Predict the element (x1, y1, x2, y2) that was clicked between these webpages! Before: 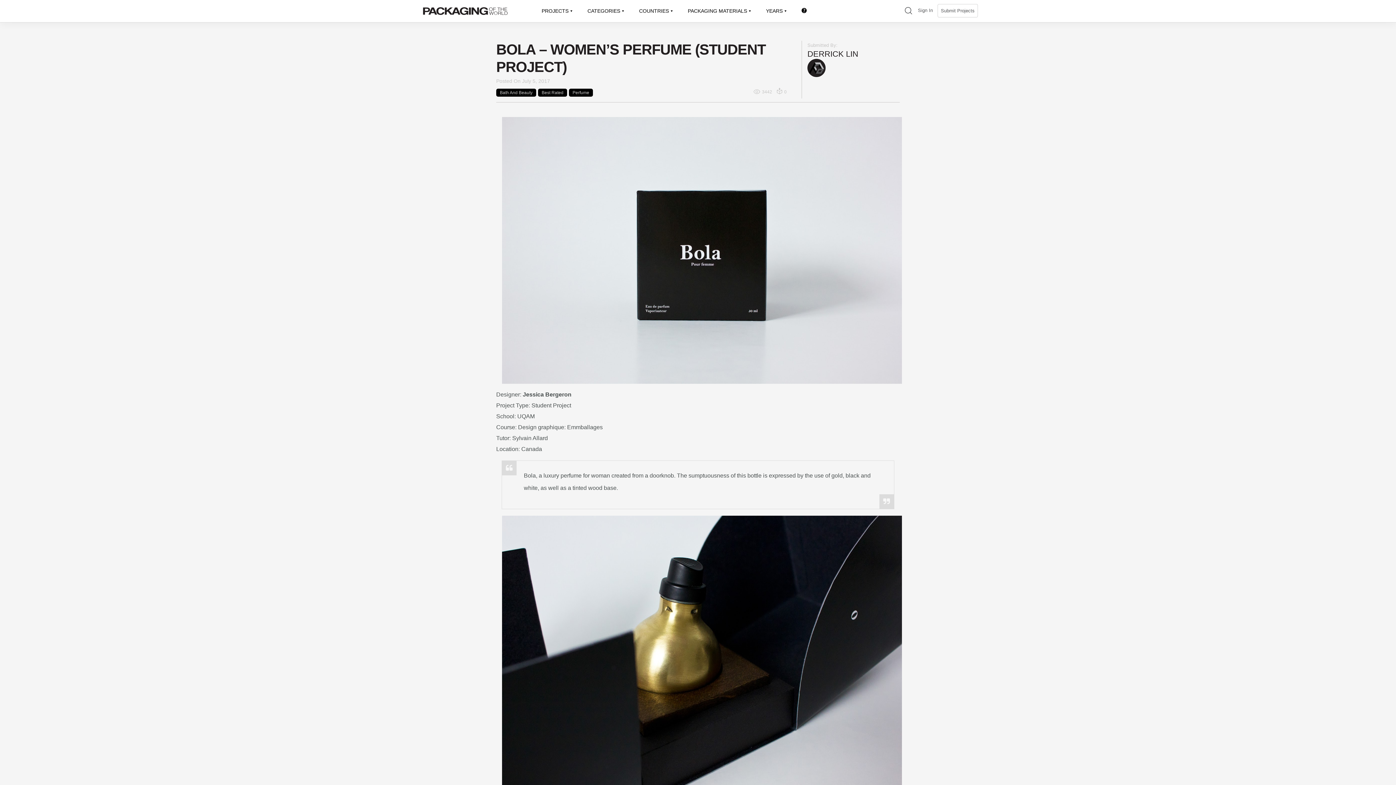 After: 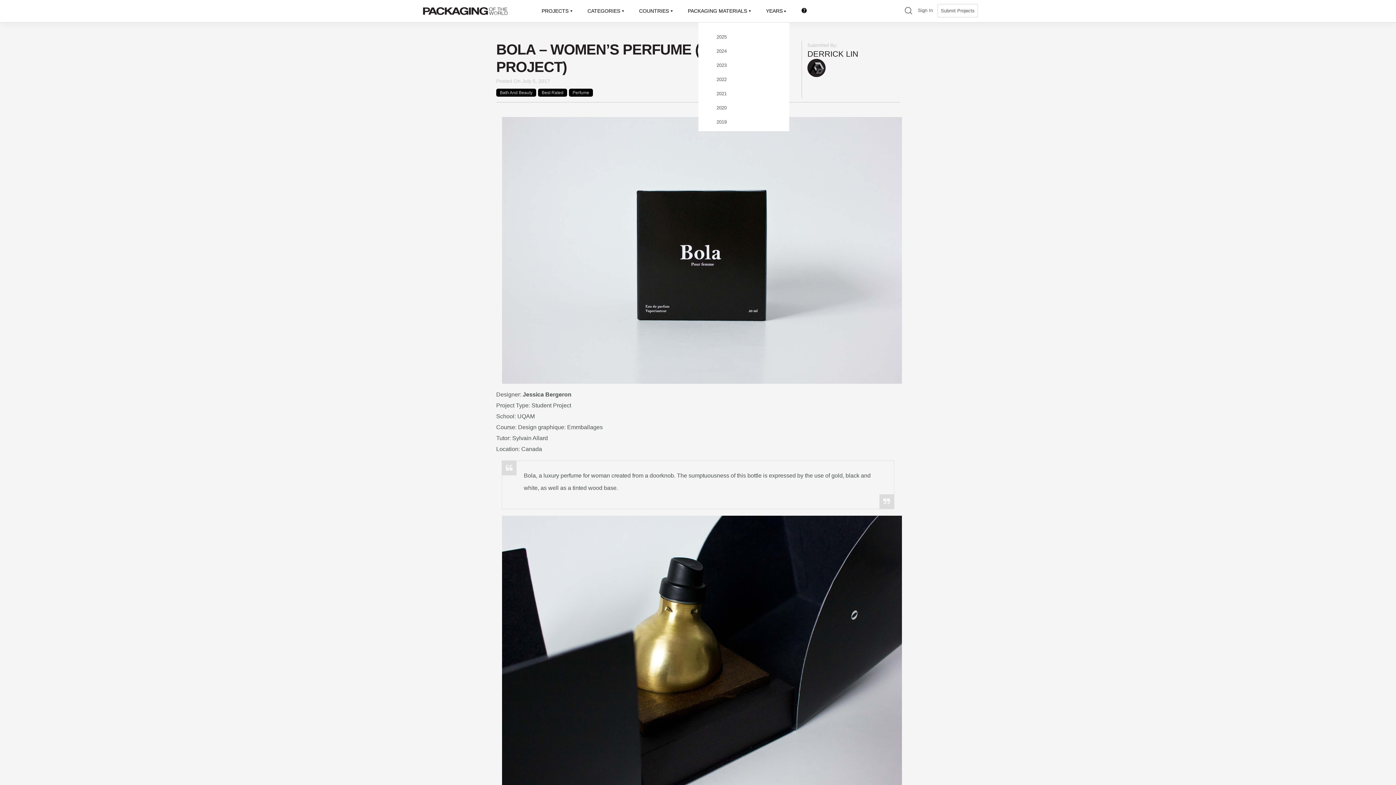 Action: bbox: (764, 0, 789, 22) label: YEARS